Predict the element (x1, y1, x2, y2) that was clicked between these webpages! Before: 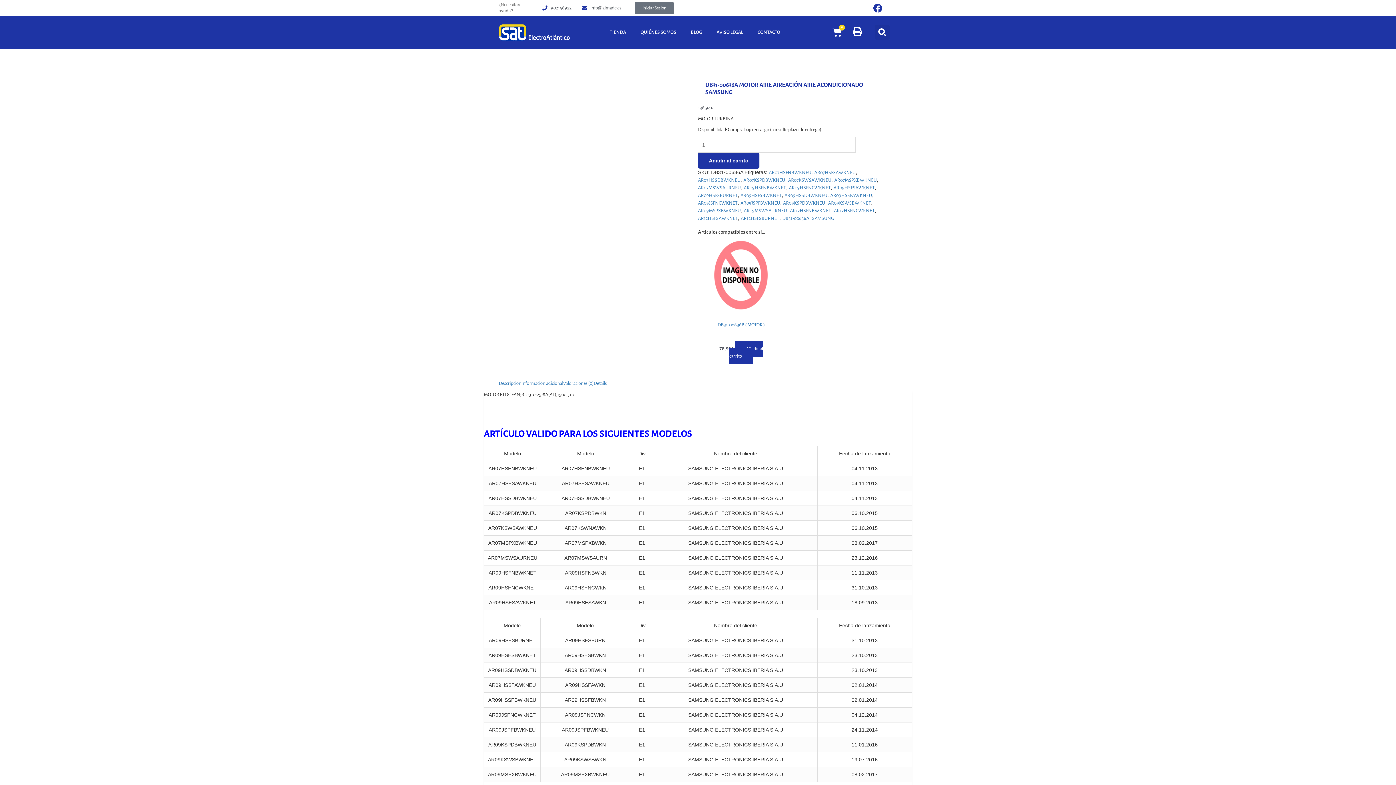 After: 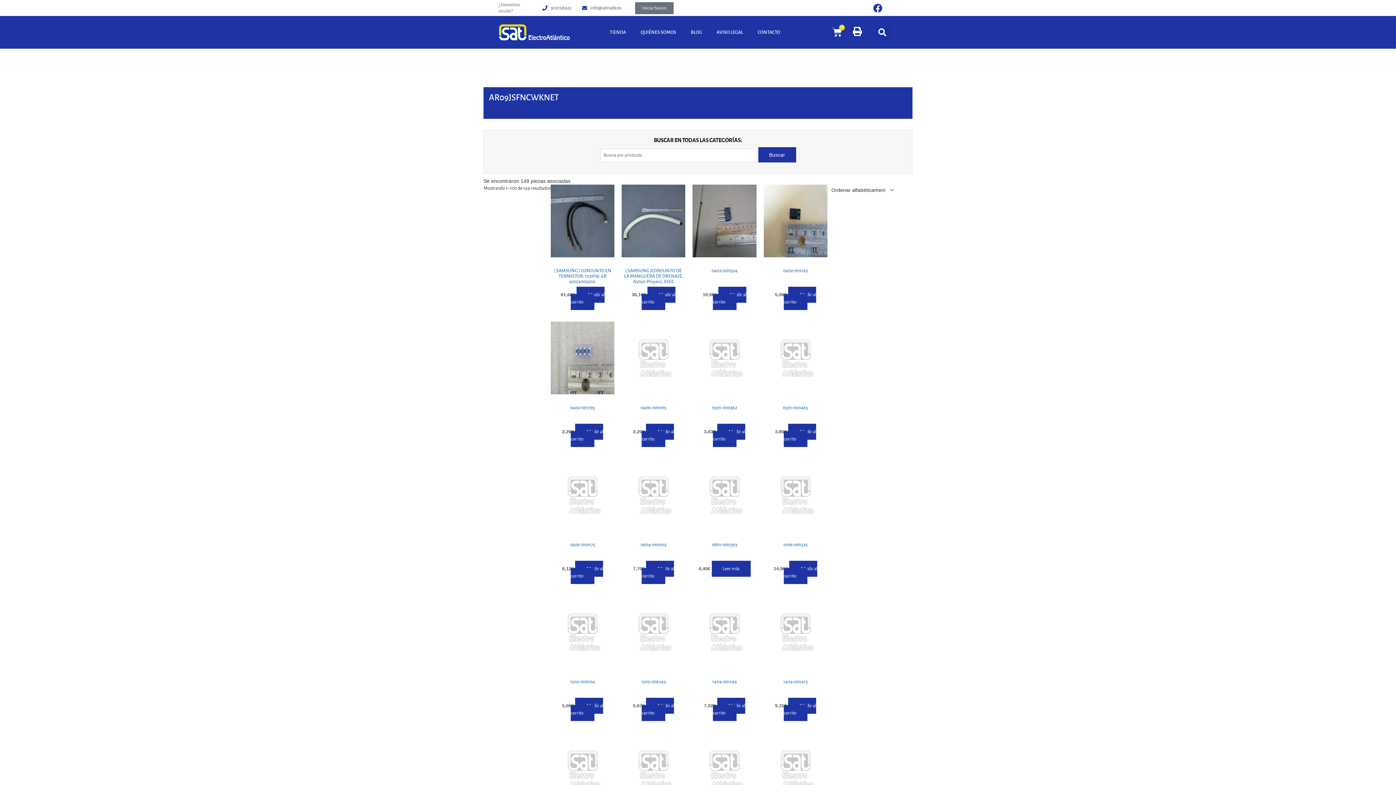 Action: label: AR09JSFNCWKNET bbox: (698, 200, 737, 205)